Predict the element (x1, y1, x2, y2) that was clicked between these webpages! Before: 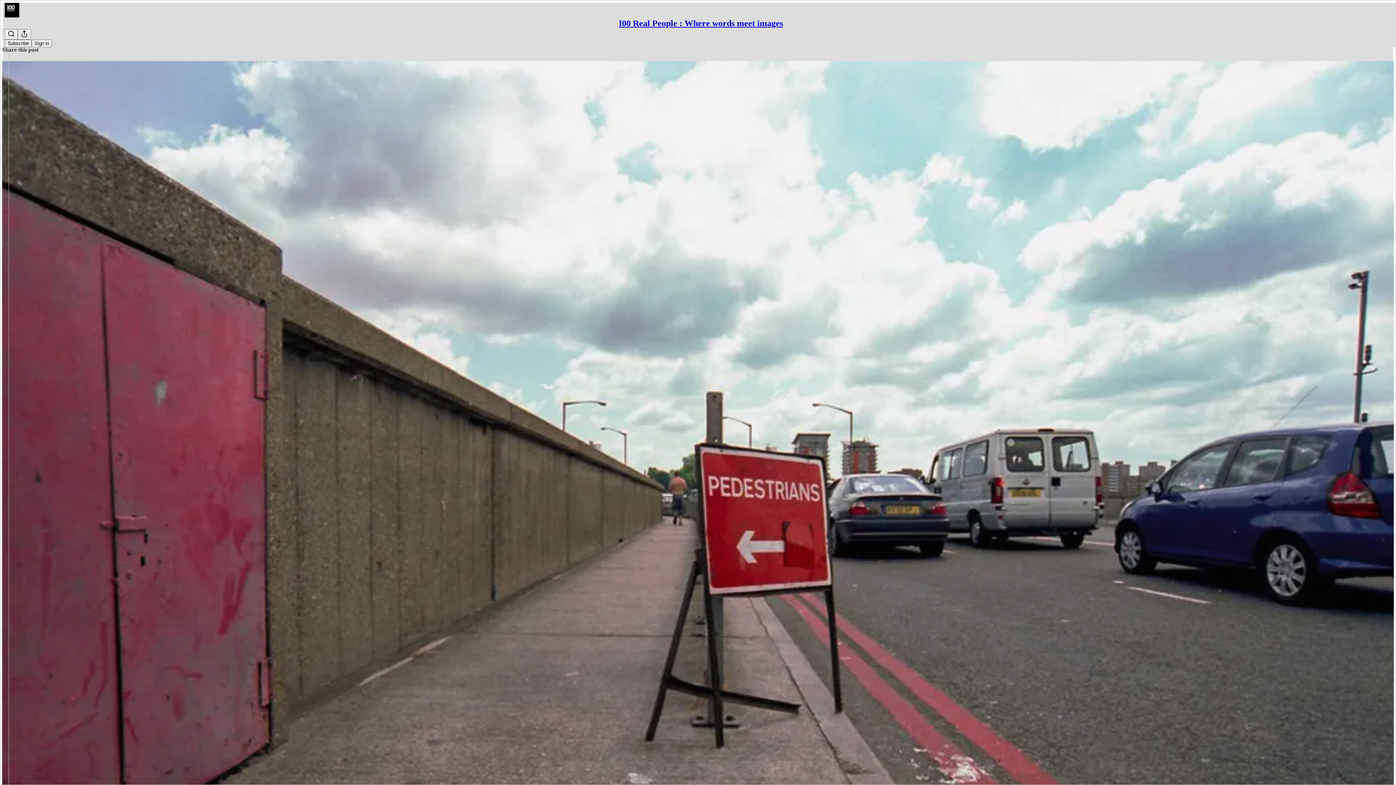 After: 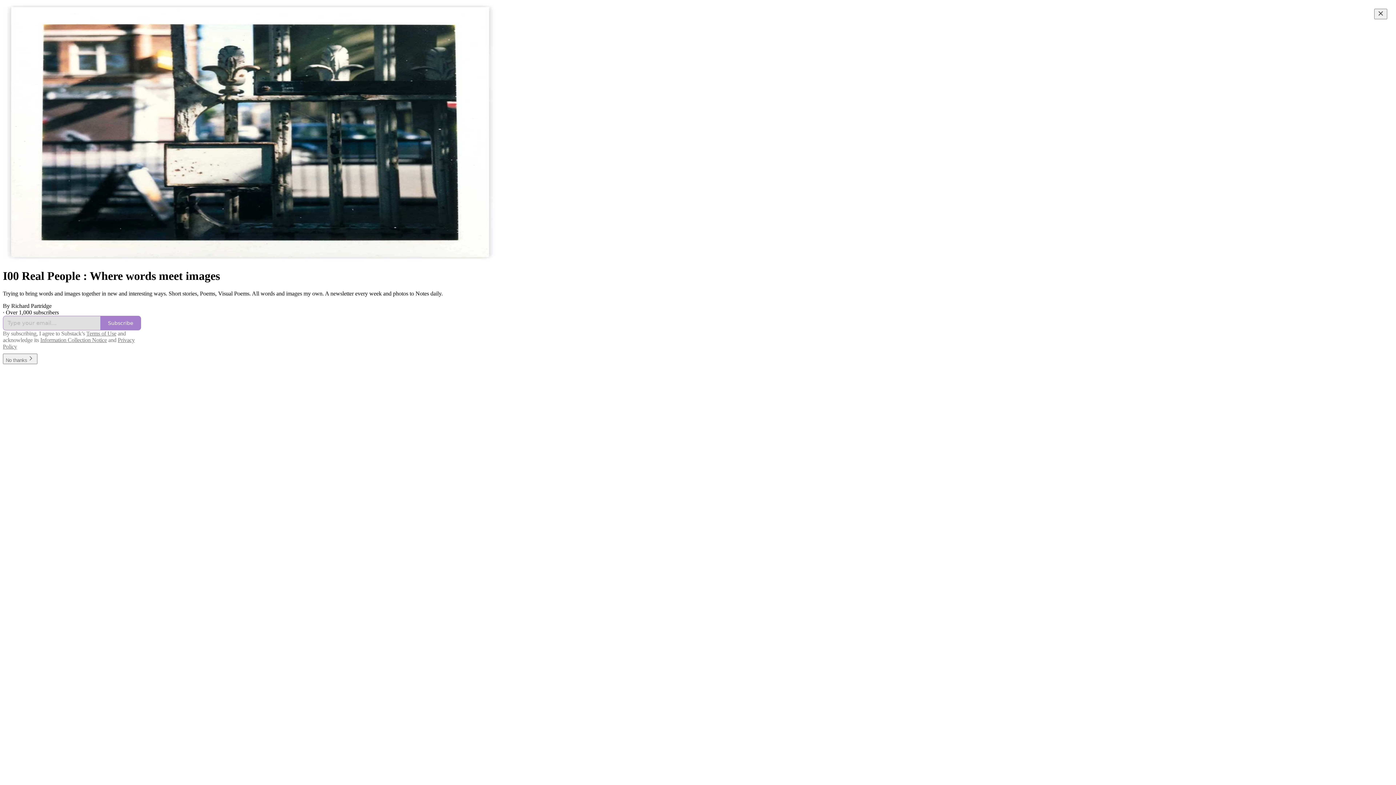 Action: label: I00 Real People : Where words meet images bbox: (618, 18, 783, 28)